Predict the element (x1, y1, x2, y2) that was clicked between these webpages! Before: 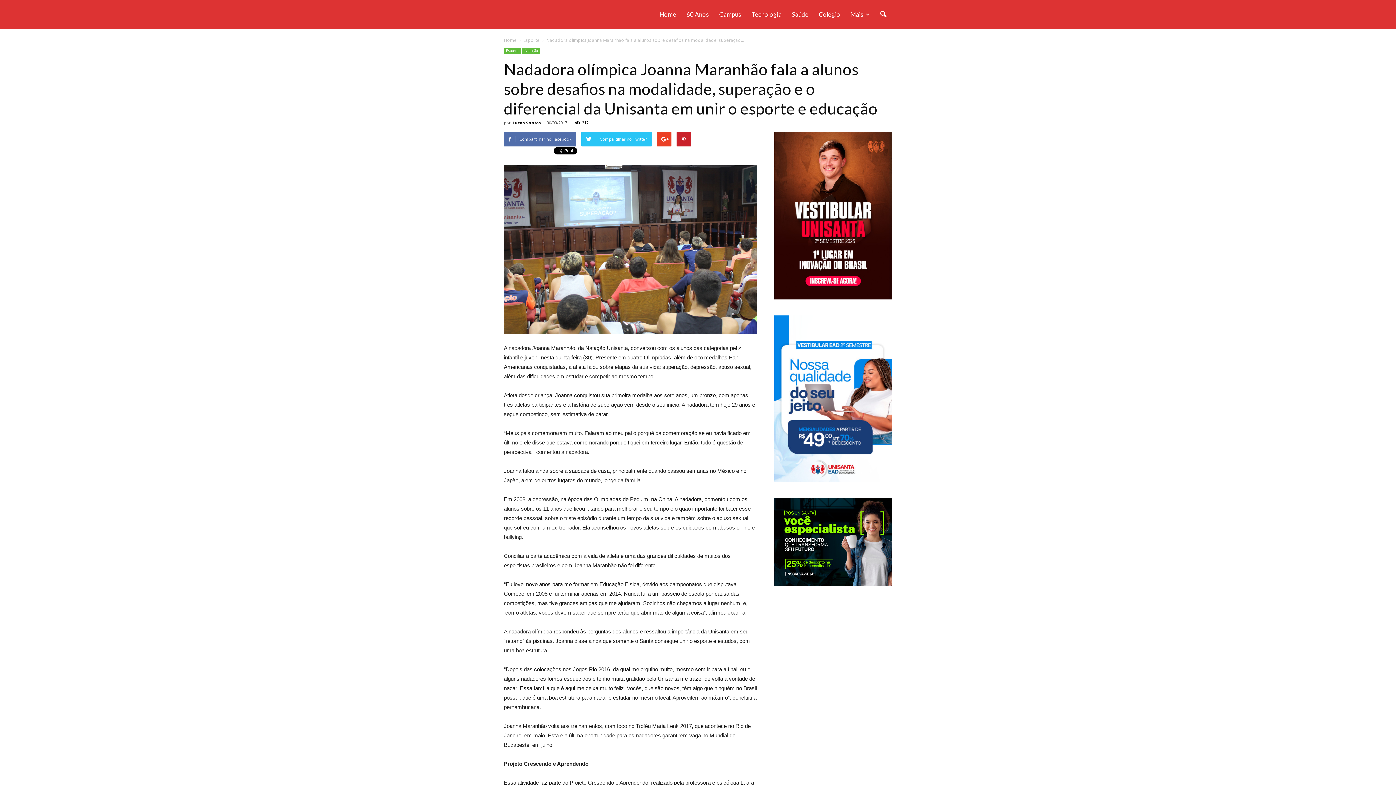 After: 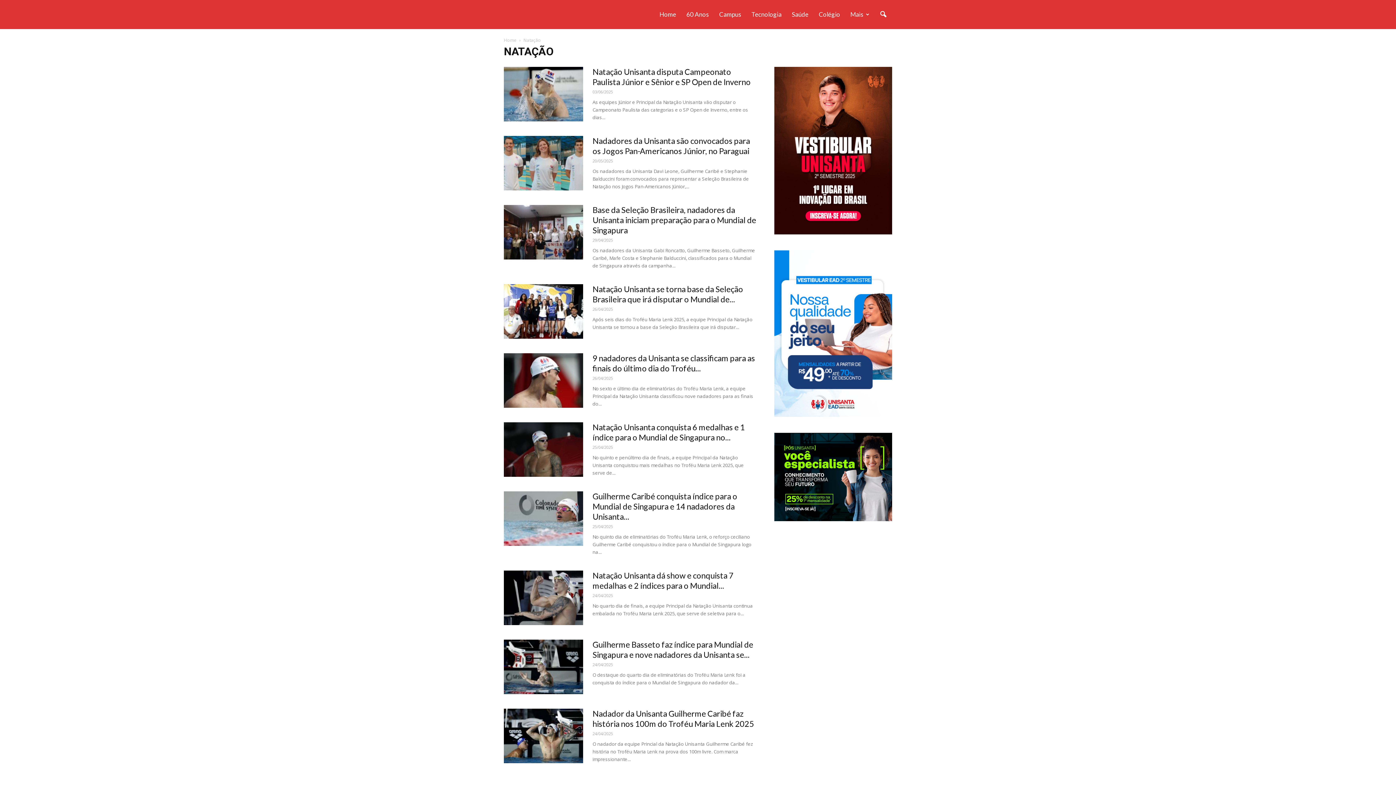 Action: bbox: (522, 47, 540, 53) label: Natação